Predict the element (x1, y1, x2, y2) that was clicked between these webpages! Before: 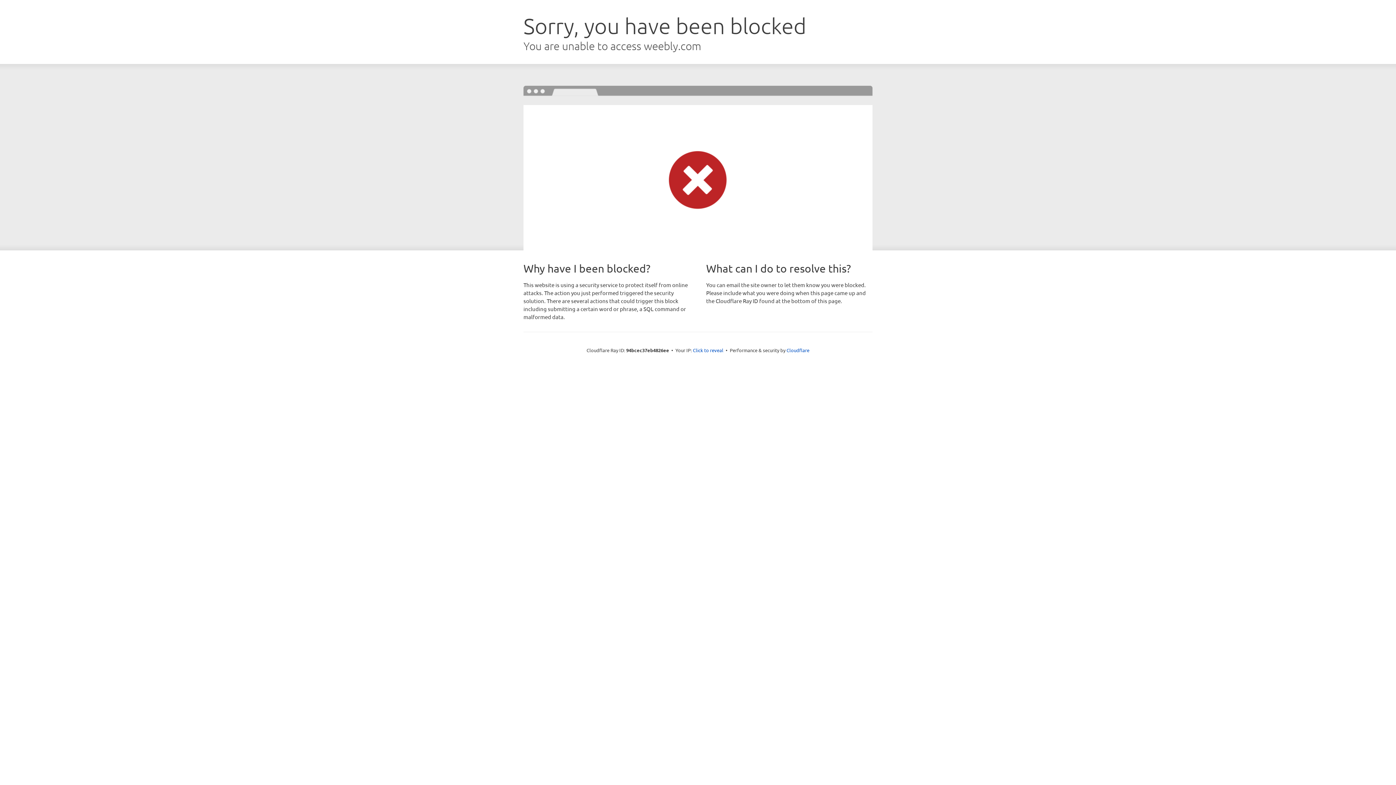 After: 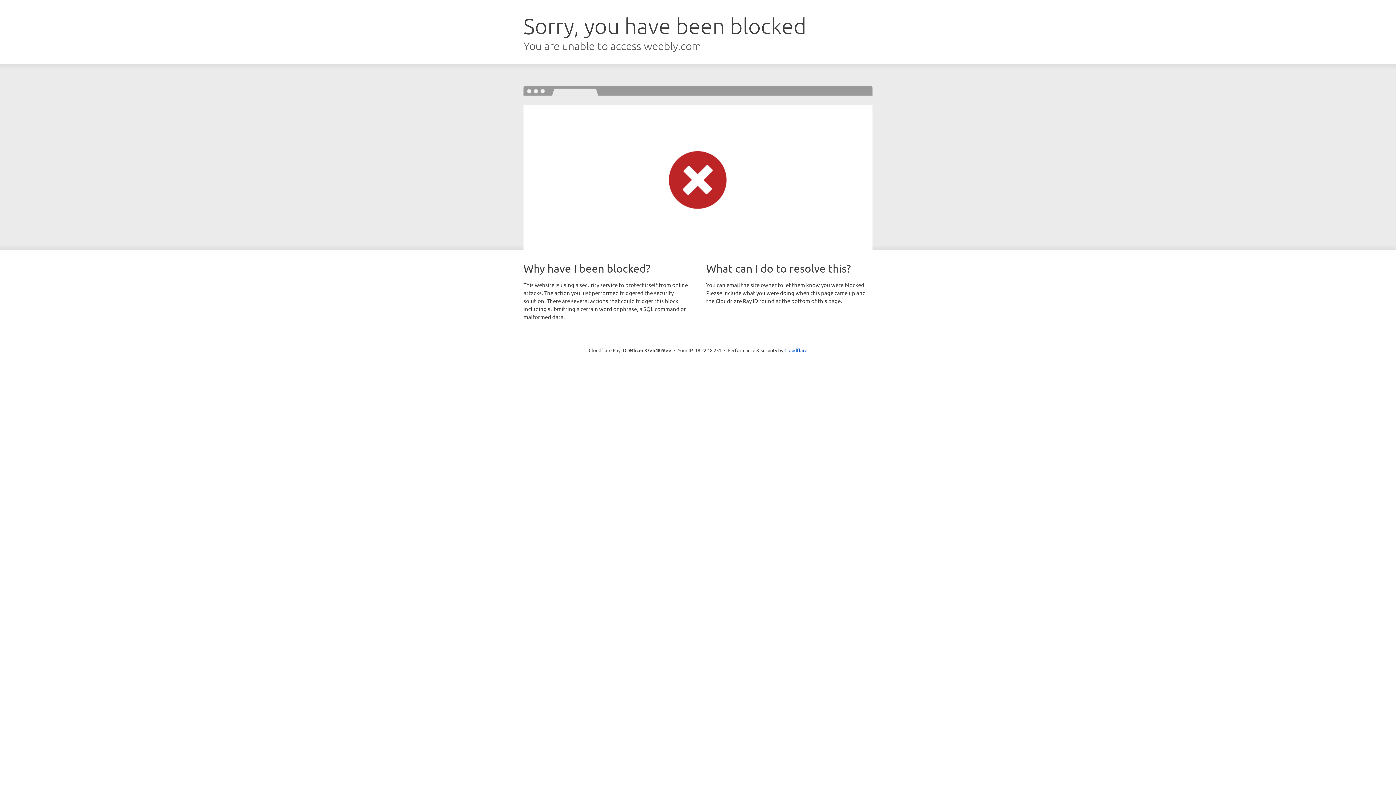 Action: bbox: (693, 346, 723, 353) label: Click to reveal